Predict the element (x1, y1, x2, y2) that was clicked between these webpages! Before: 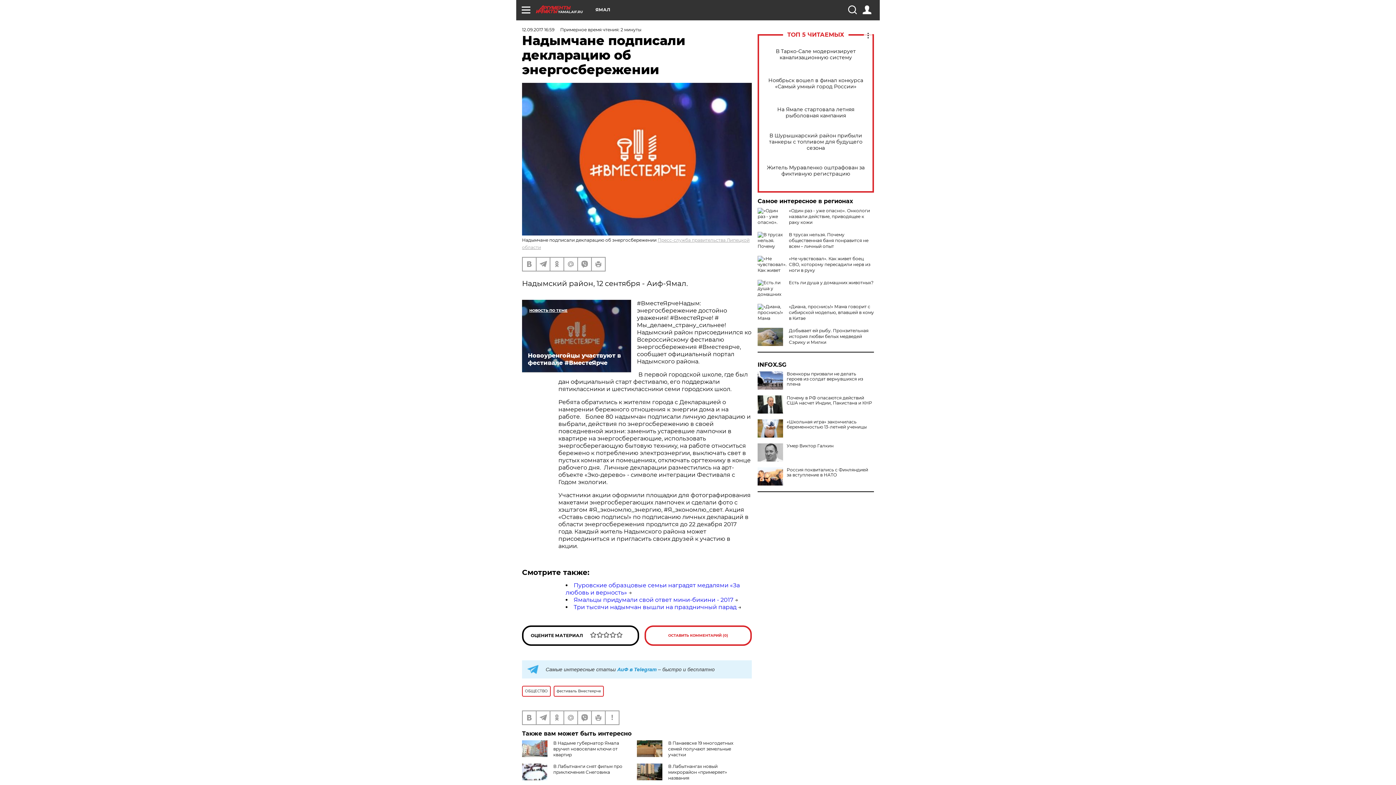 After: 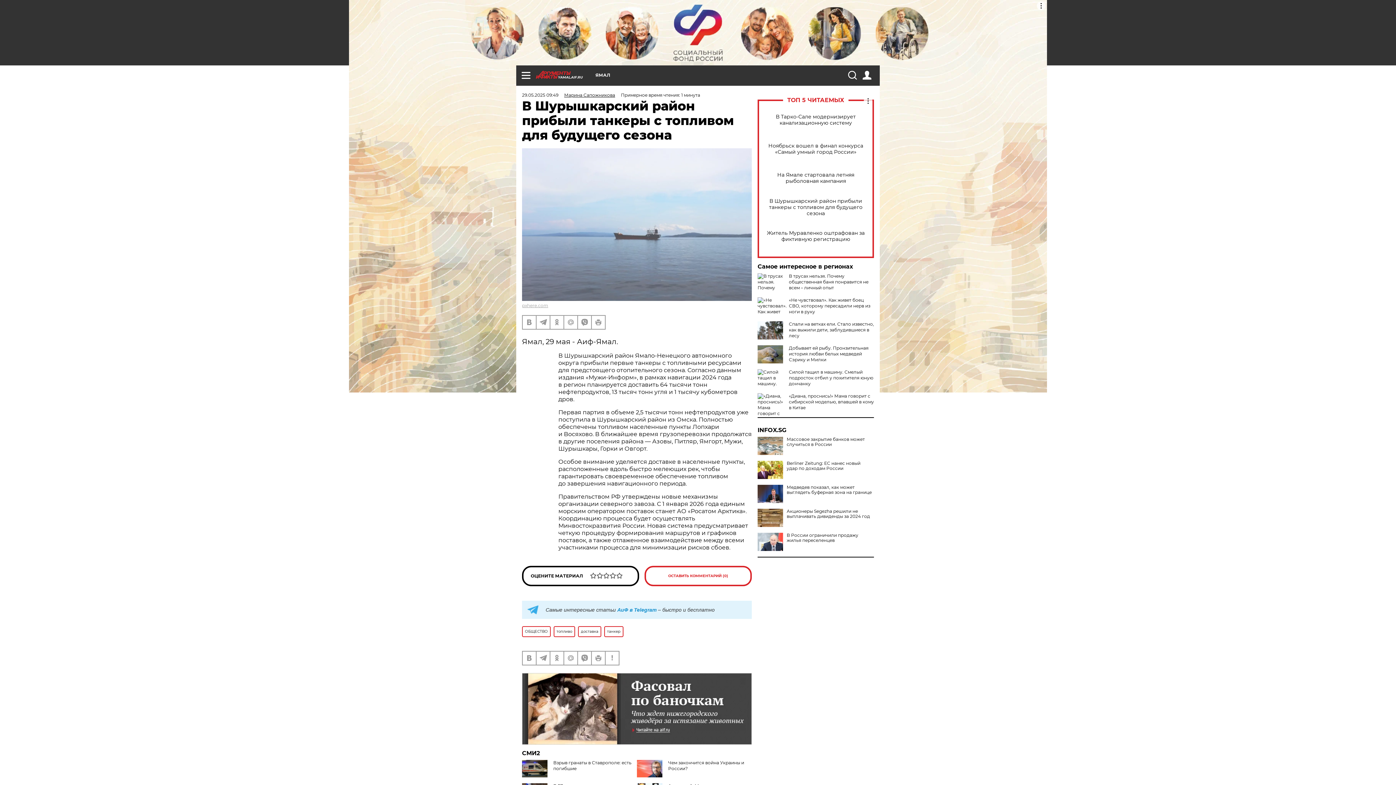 Action: label: В Шурышкарский район прибыли танкеры с топливом для будущего сезона bbox: (765, 132, 866, 151)